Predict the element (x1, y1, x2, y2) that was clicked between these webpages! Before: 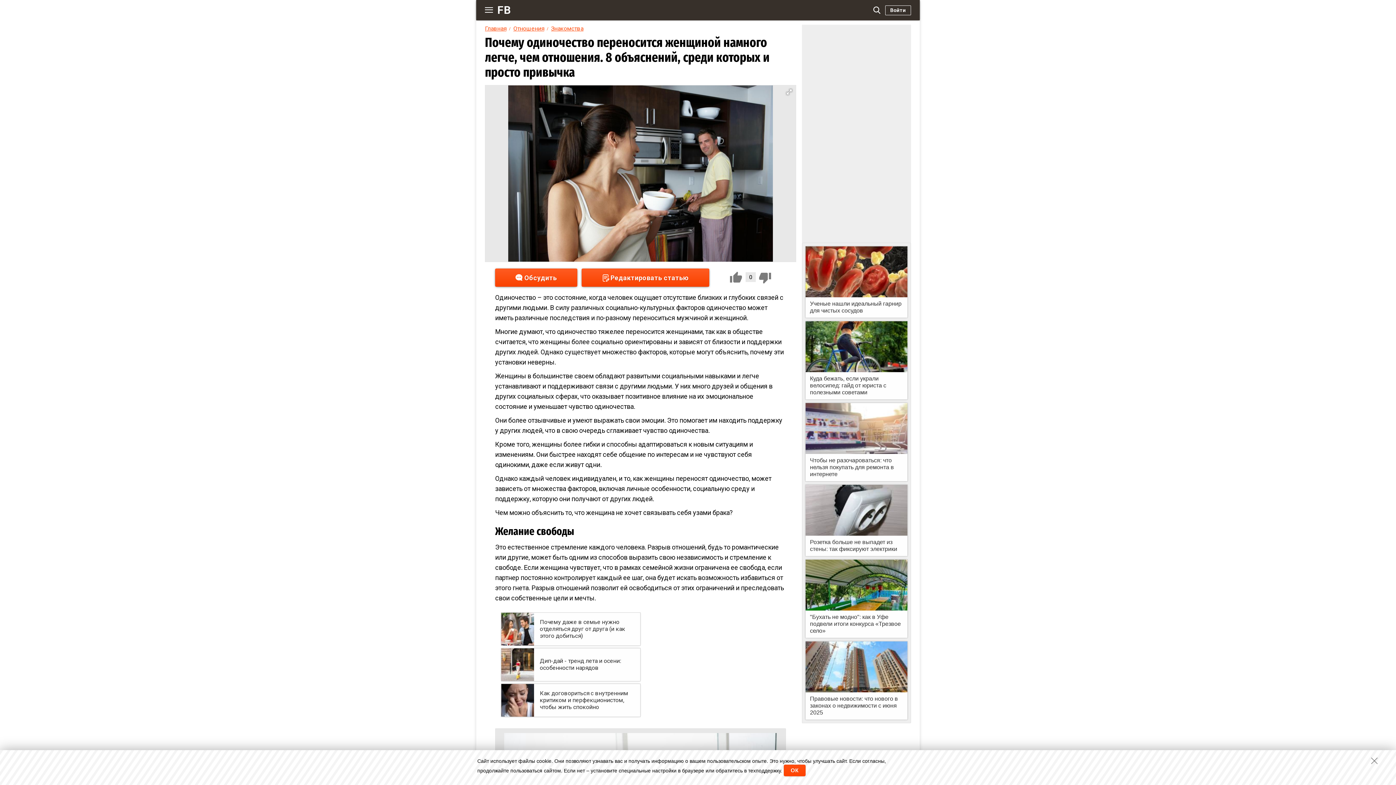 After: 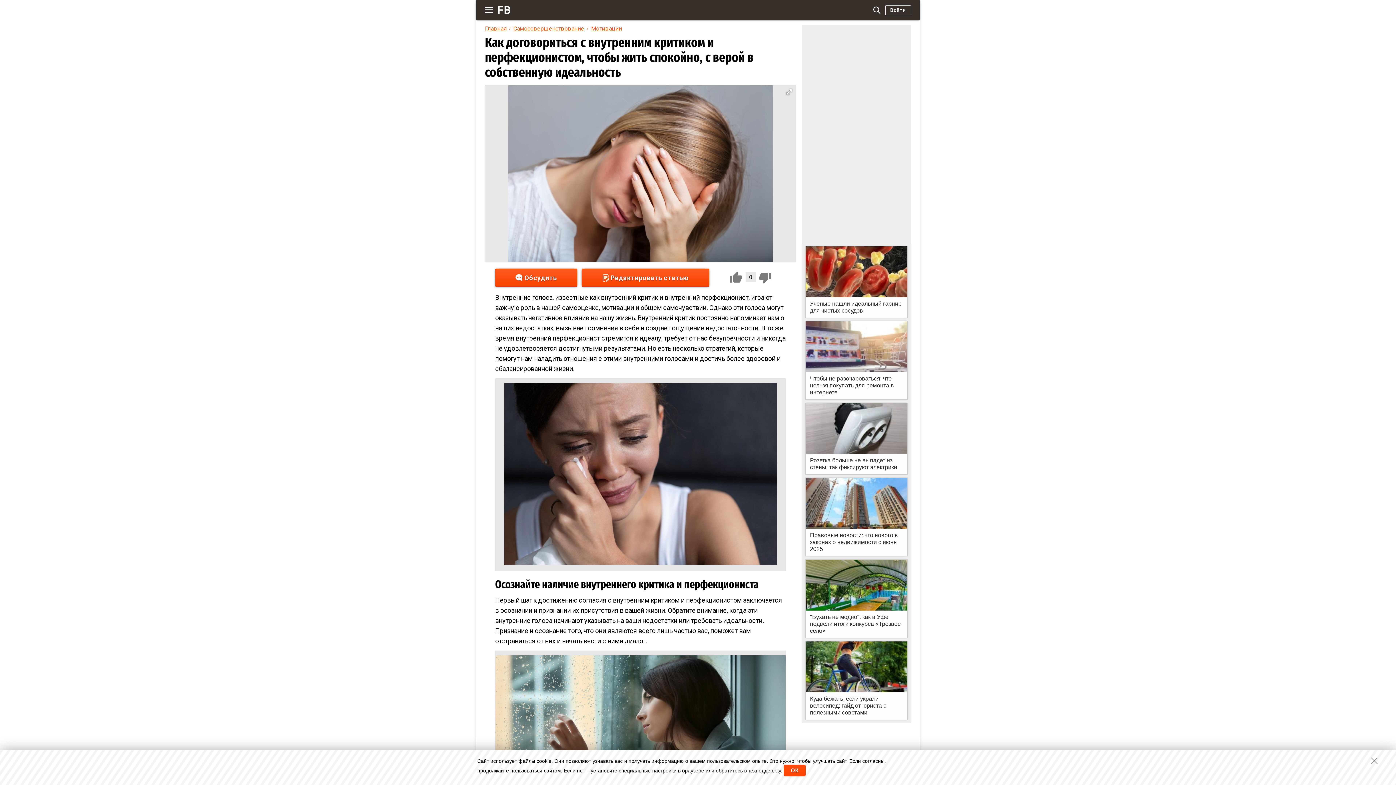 Action: label:  Как договориться с внутренним критиком и перфекционистом, чтобы жить спокойно bbox: (501, 684, 640, 717)